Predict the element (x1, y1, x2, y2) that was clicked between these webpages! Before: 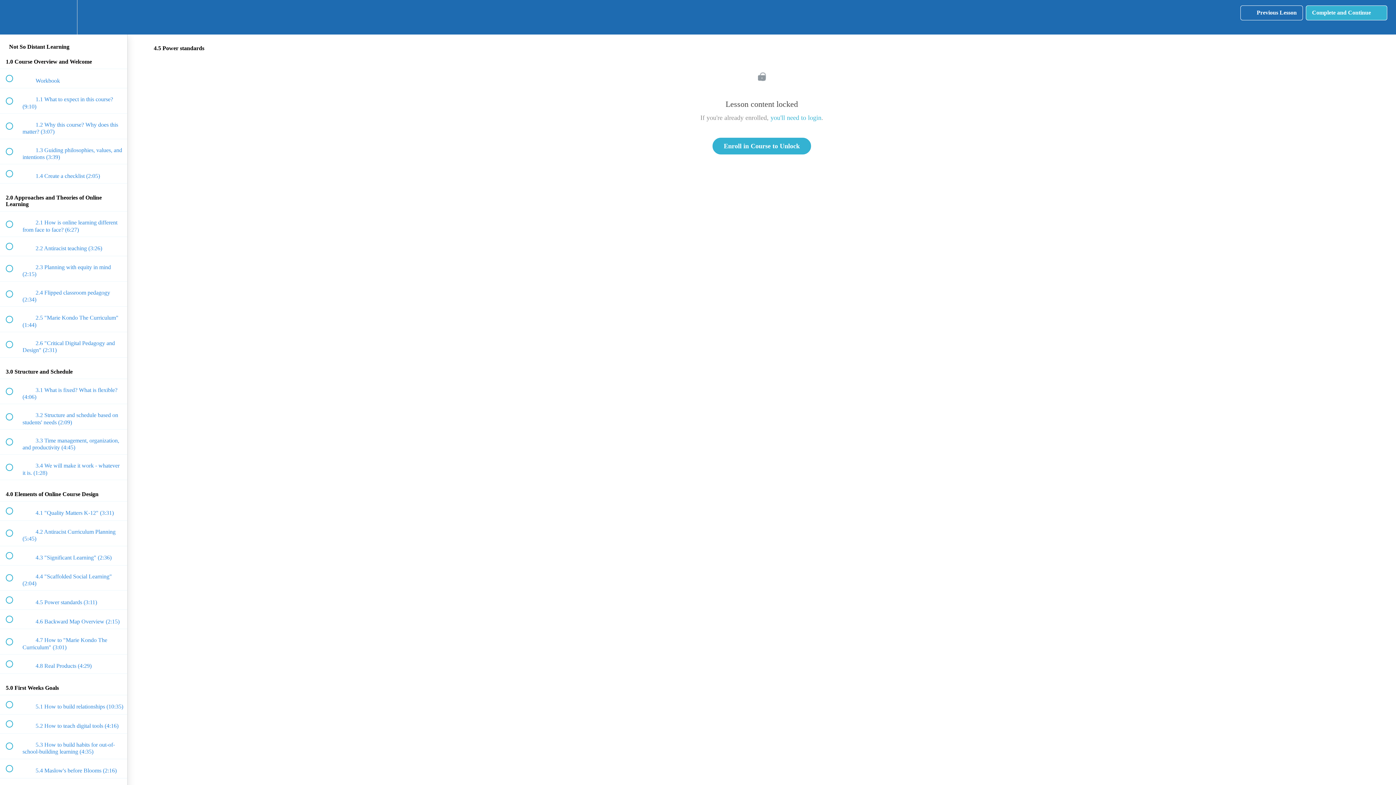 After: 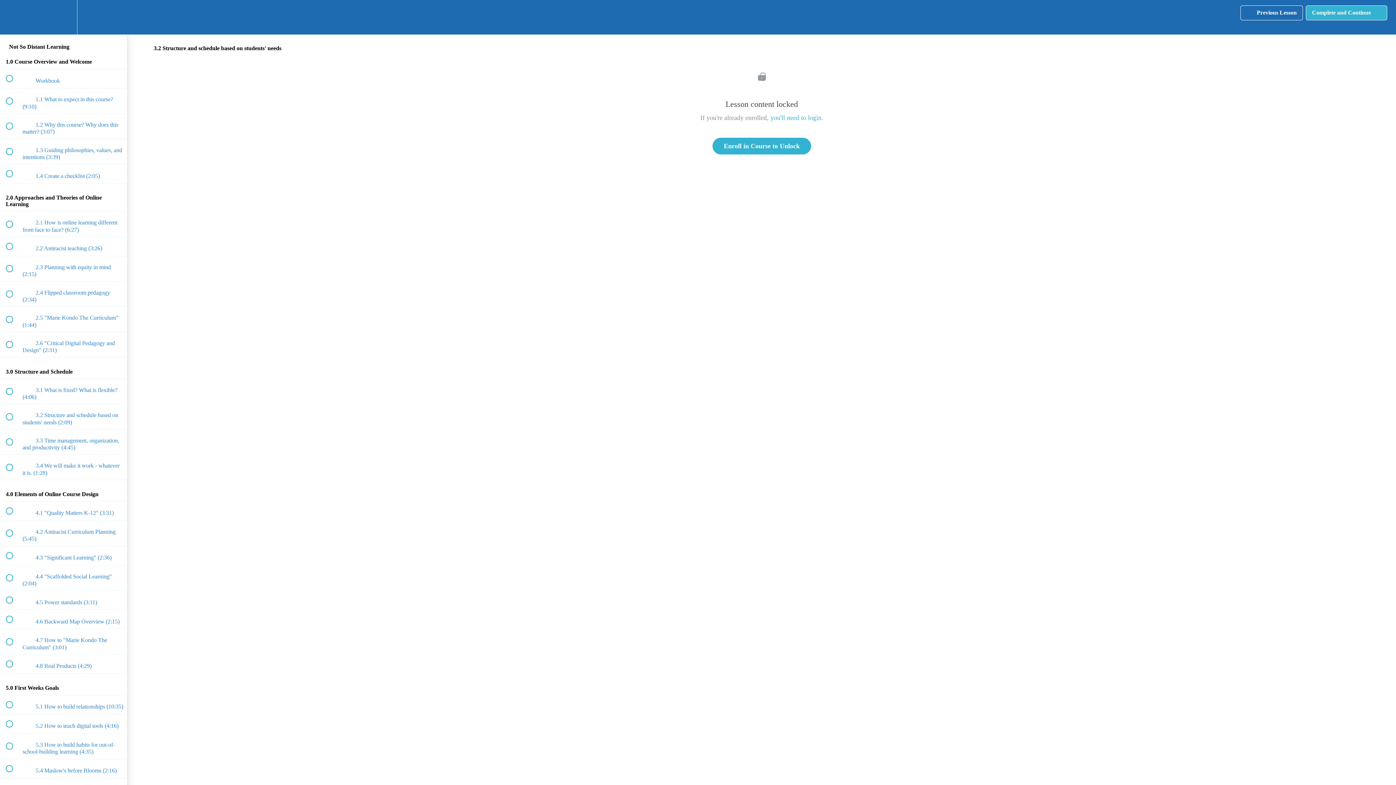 Action: label:  
 3.2 Structure and schedule based on students' needs (2:09) bbox: (0, 404, 127, 429)